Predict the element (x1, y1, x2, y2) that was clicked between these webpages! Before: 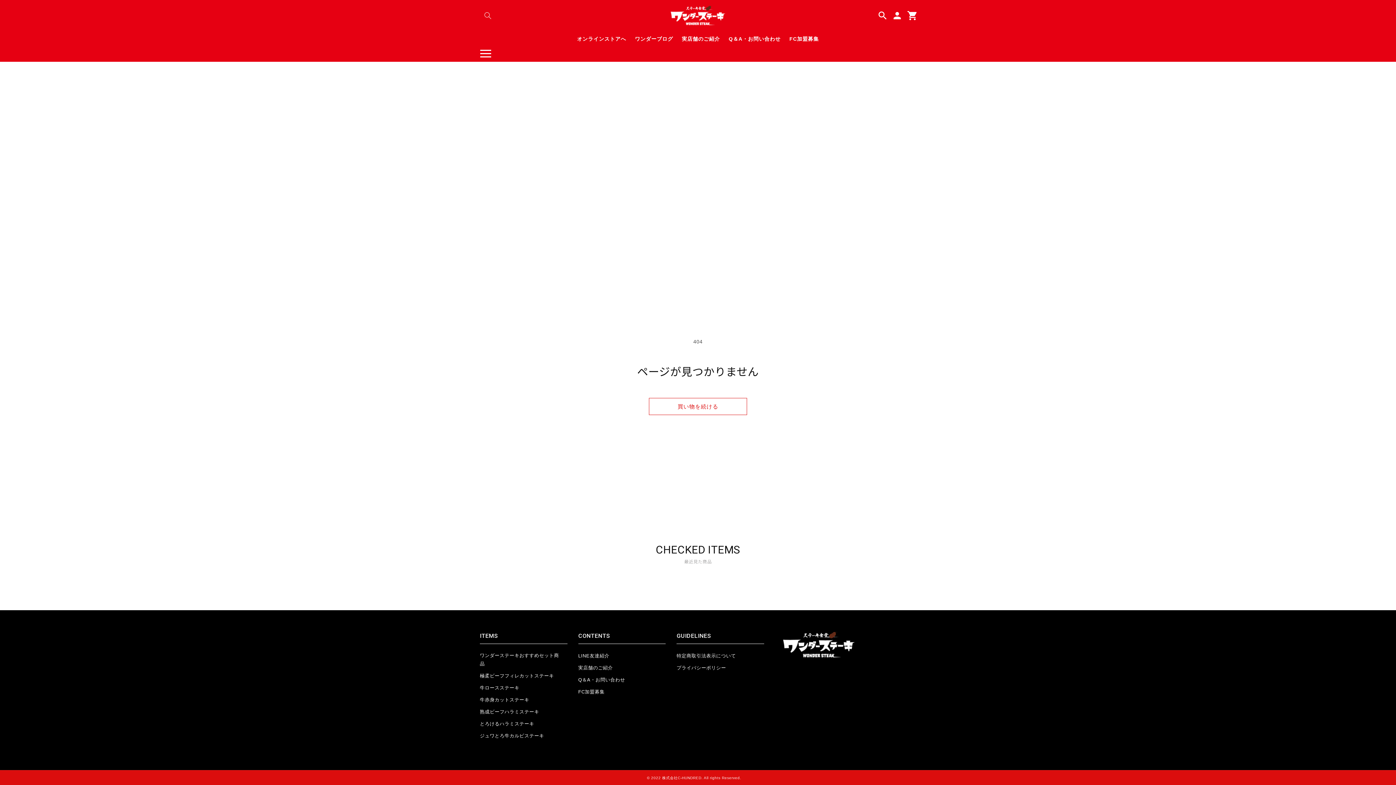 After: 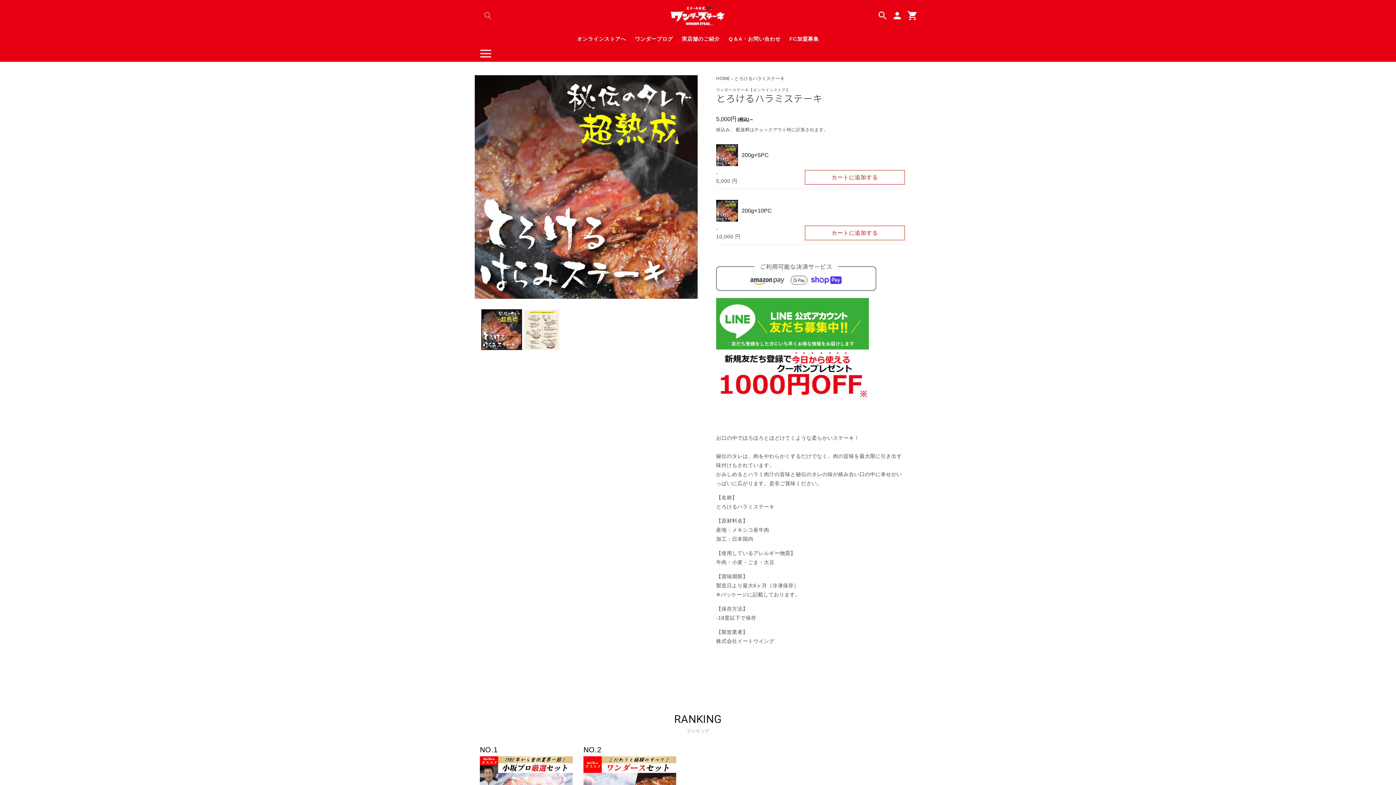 Action: bbox: (480, 718, 534, 730) label: とろけるハラミステーキ